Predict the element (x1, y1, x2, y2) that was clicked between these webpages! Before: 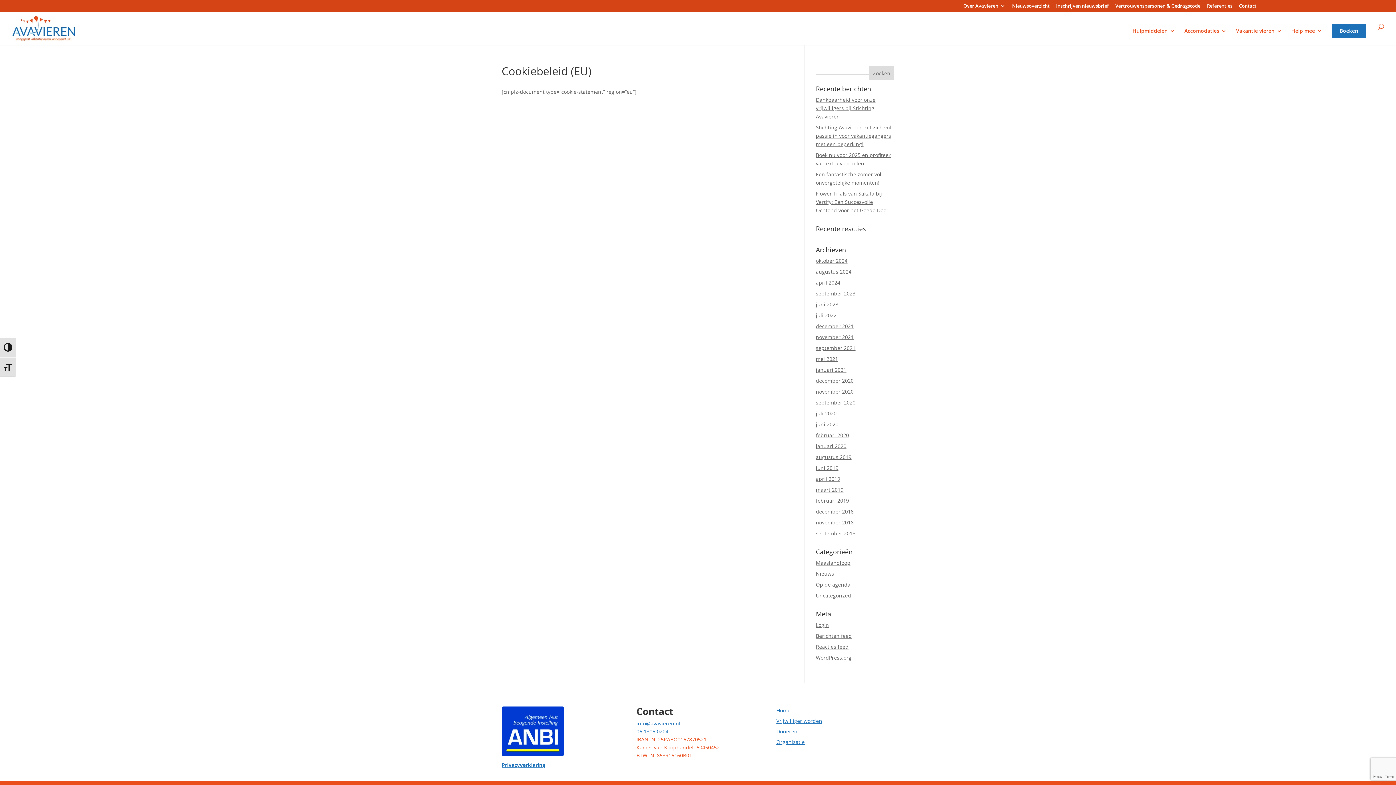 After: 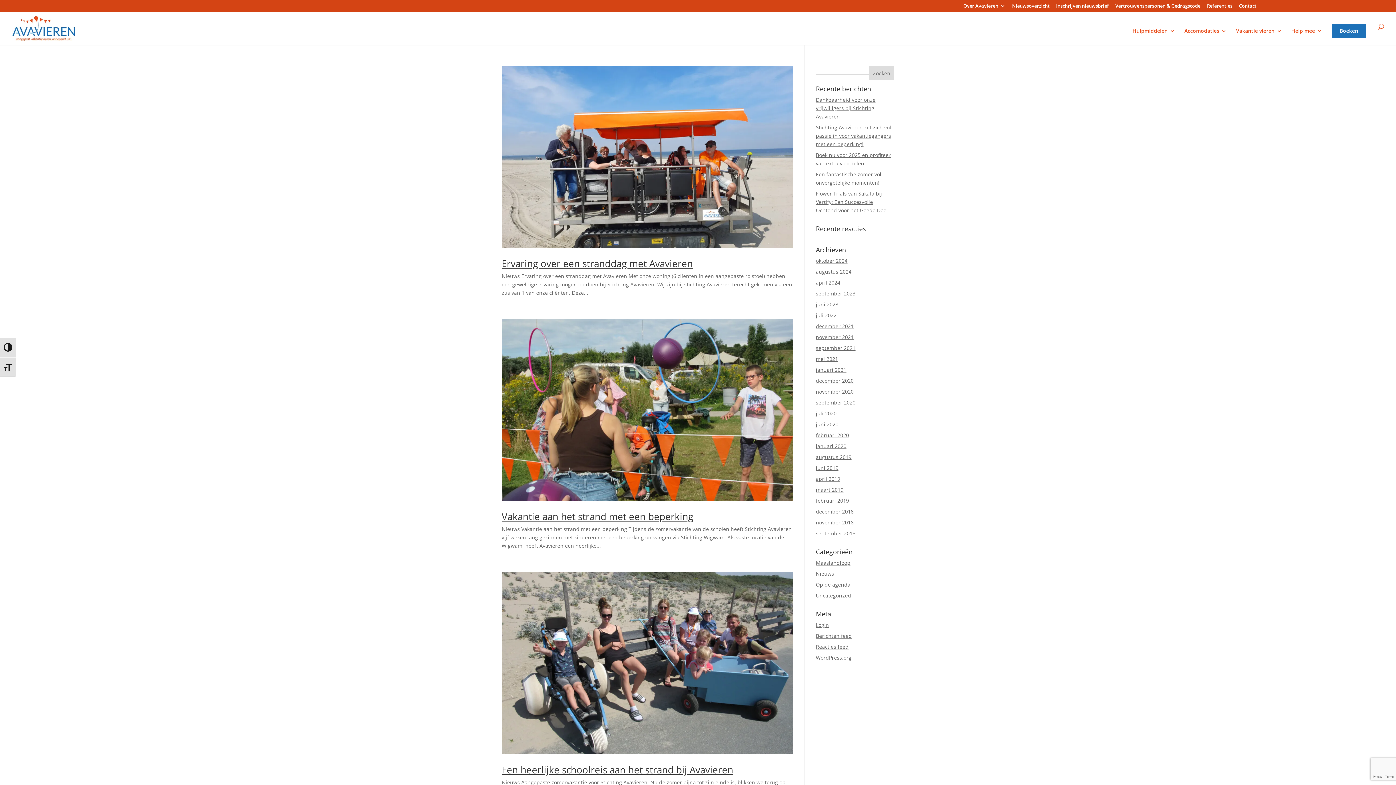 Action: bbox: (816, 344, 855, 351) label: september 2021